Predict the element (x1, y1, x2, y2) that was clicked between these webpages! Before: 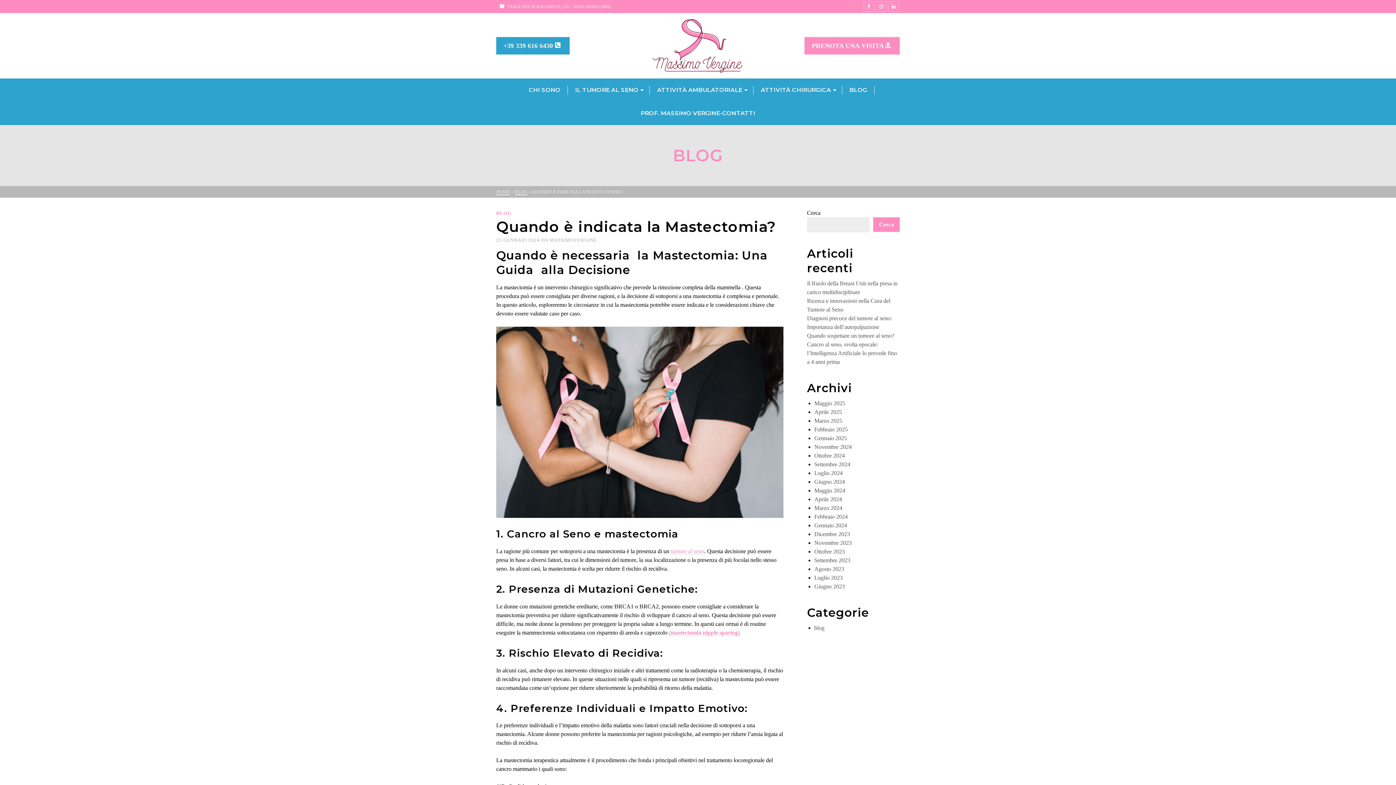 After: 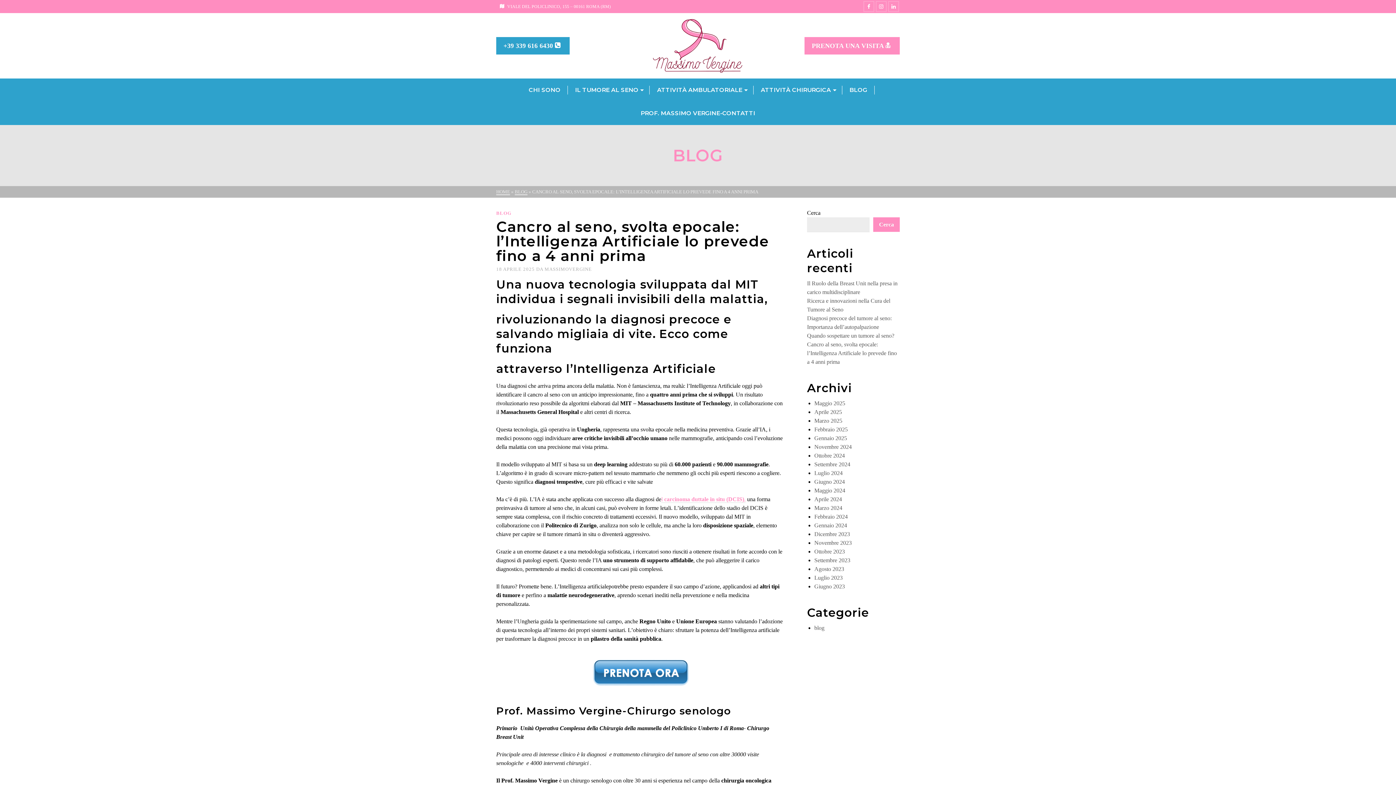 Action: label: Cancro al seno, svolta epocale: l’Intelligenza Artificiale lo prevede fino a 4 anni prima bbox: (807, 341, 897, 365)